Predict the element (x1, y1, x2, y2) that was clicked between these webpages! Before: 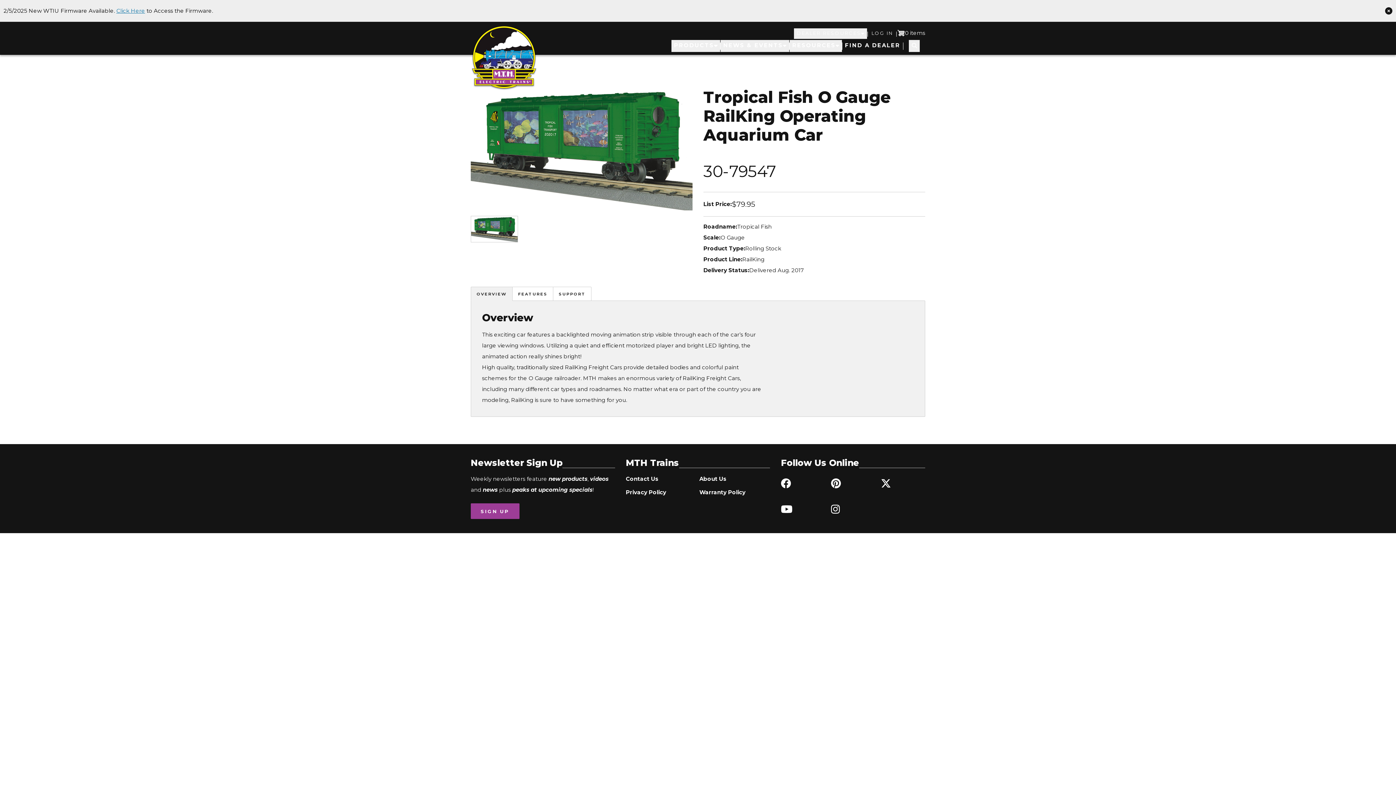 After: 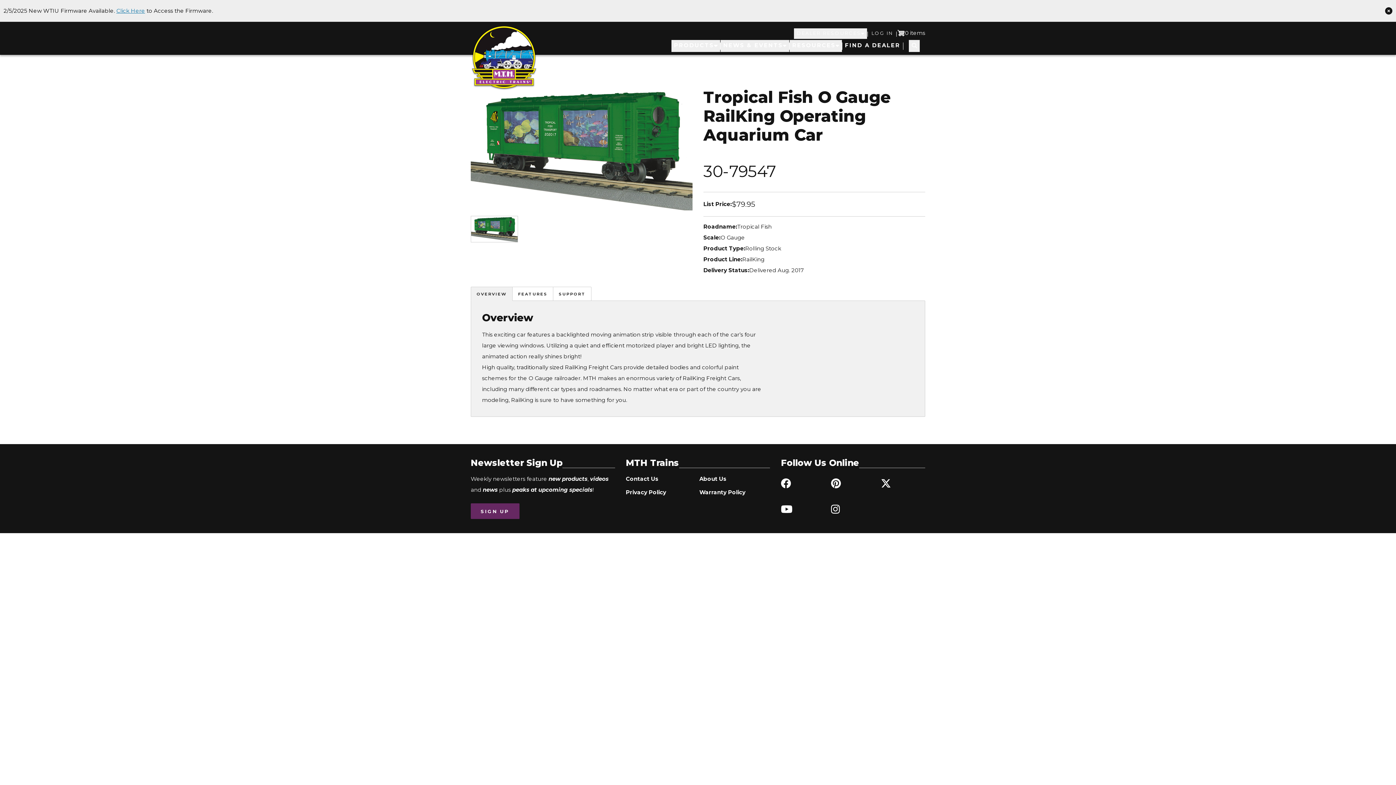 Action: label: SIGN UP bbox: (470, 503, 519, 519)